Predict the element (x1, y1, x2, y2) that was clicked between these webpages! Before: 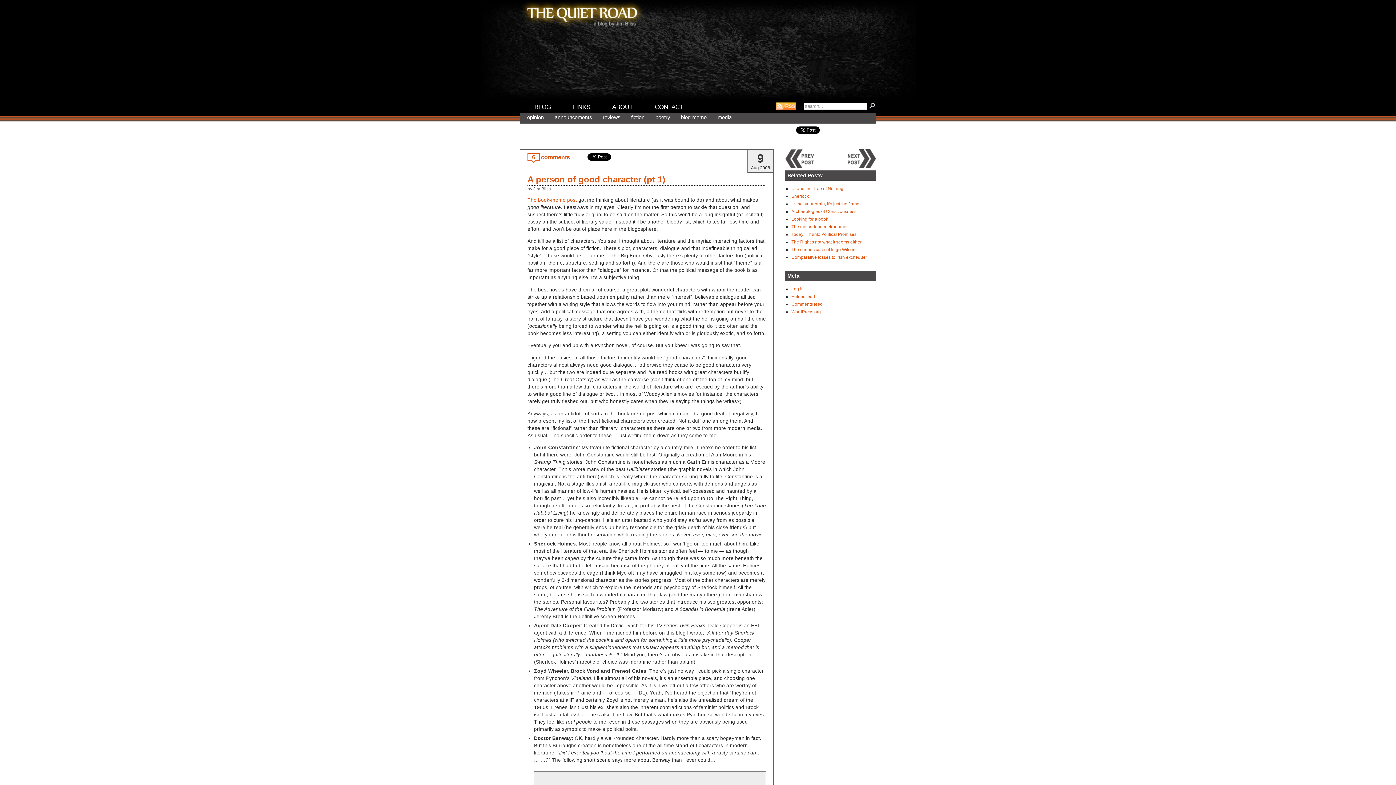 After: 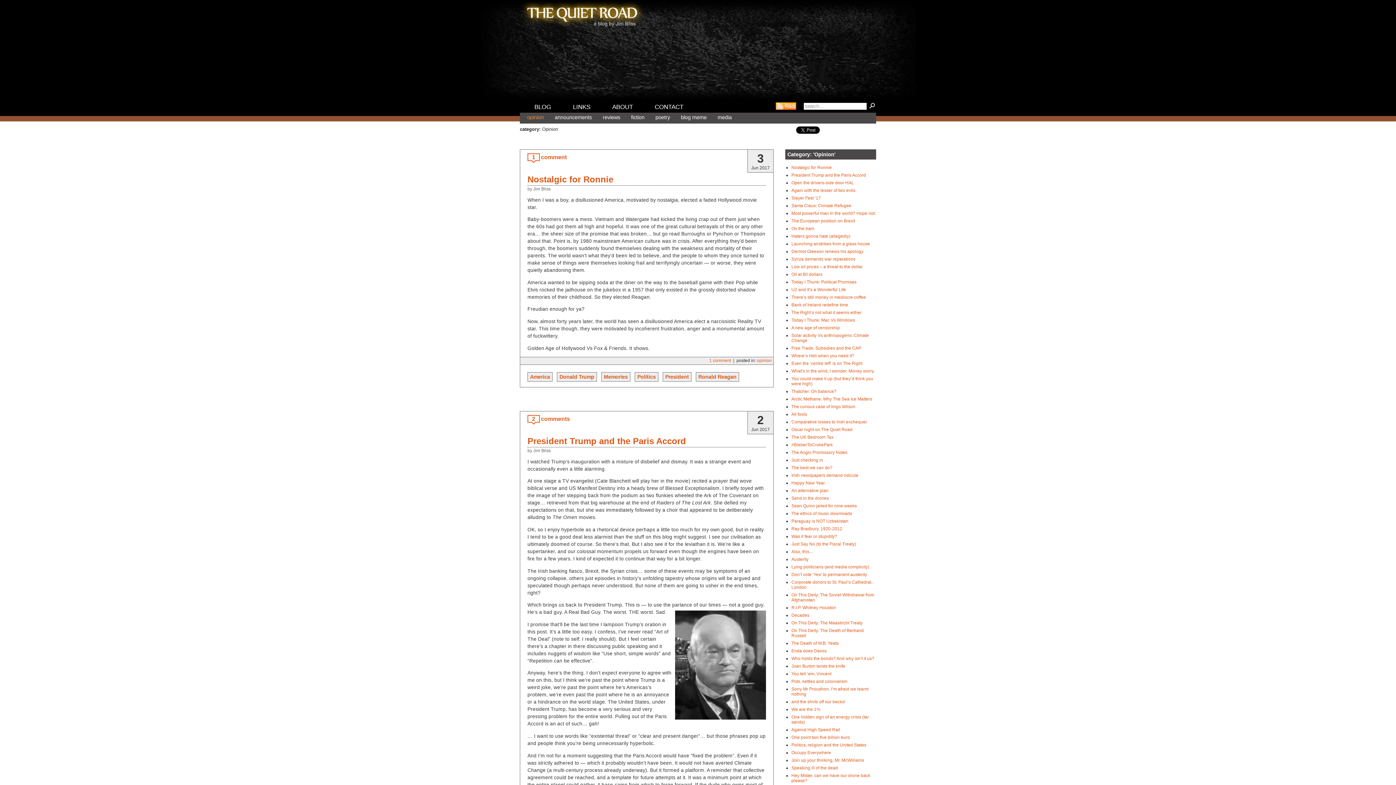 Action: label: opinion bbox: (523, 112, 547, 123)